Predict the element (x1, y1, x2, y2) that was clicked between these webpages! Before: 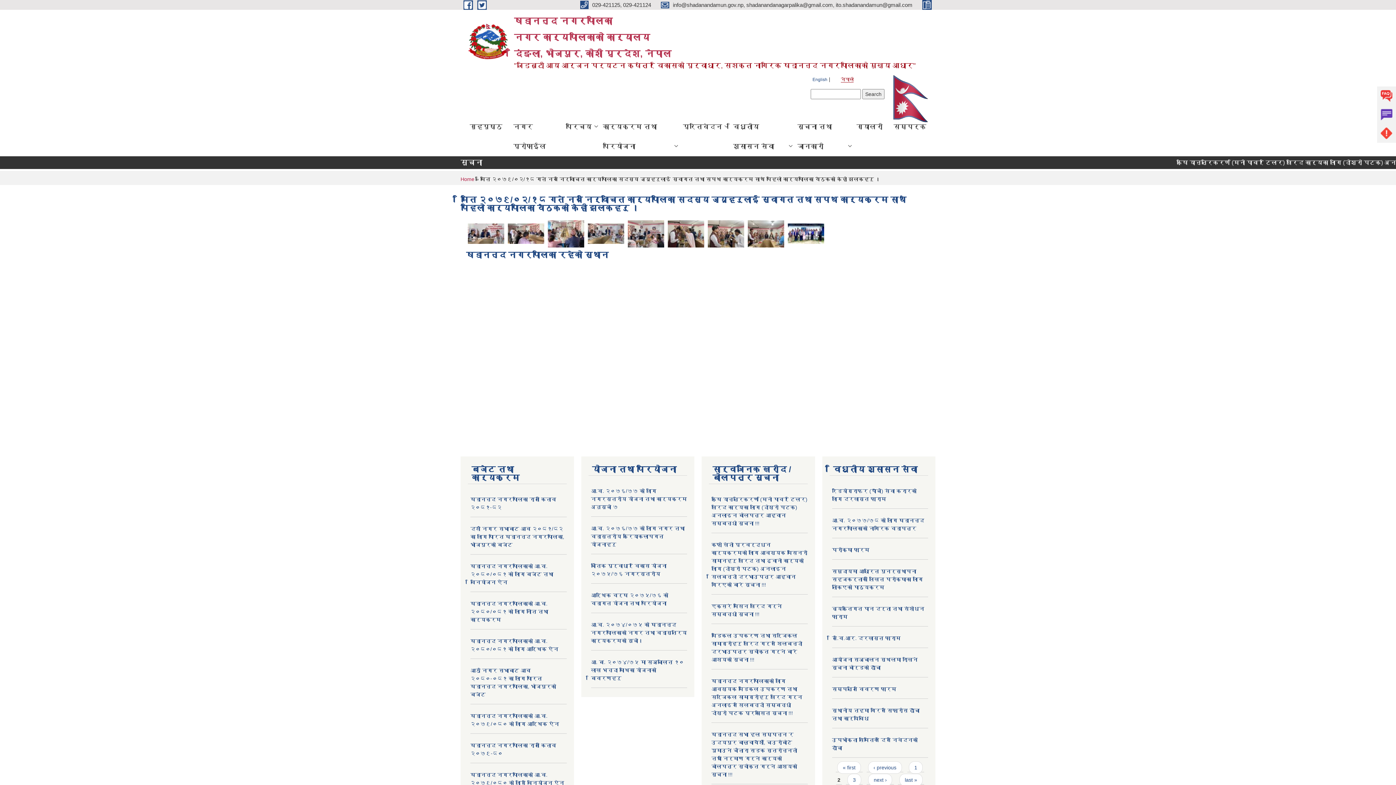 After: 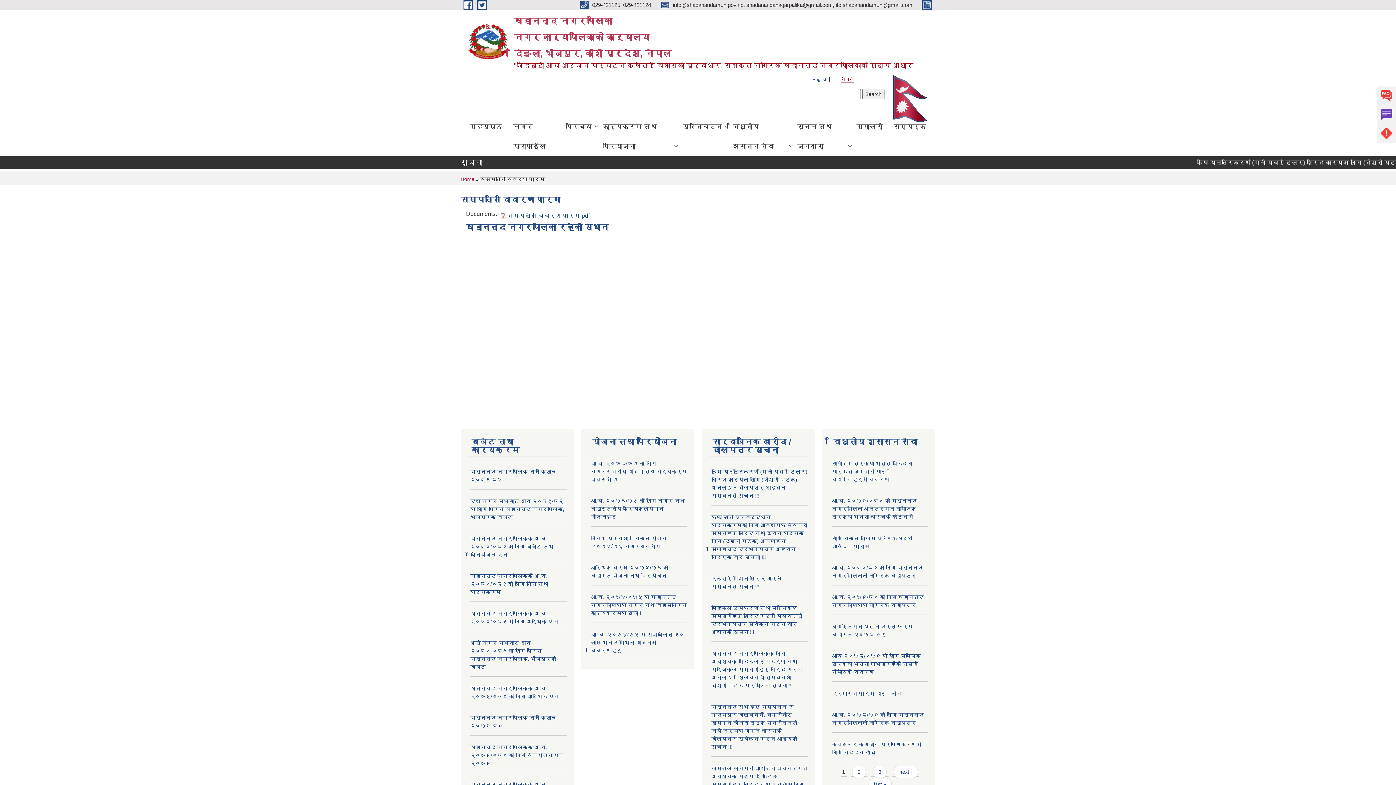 Action: bbox: (832, 686, 896, 692) label: सम्पत्ति विवरण फारम